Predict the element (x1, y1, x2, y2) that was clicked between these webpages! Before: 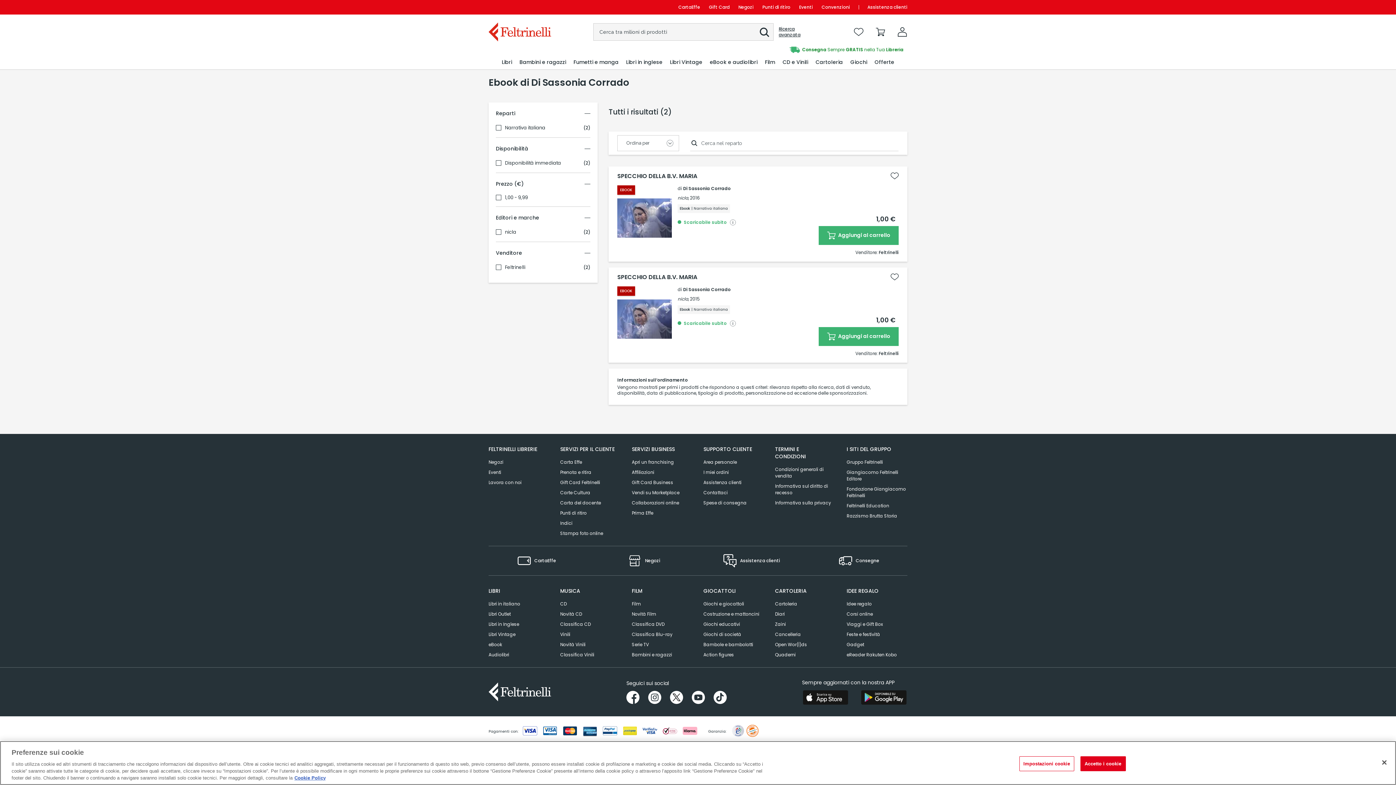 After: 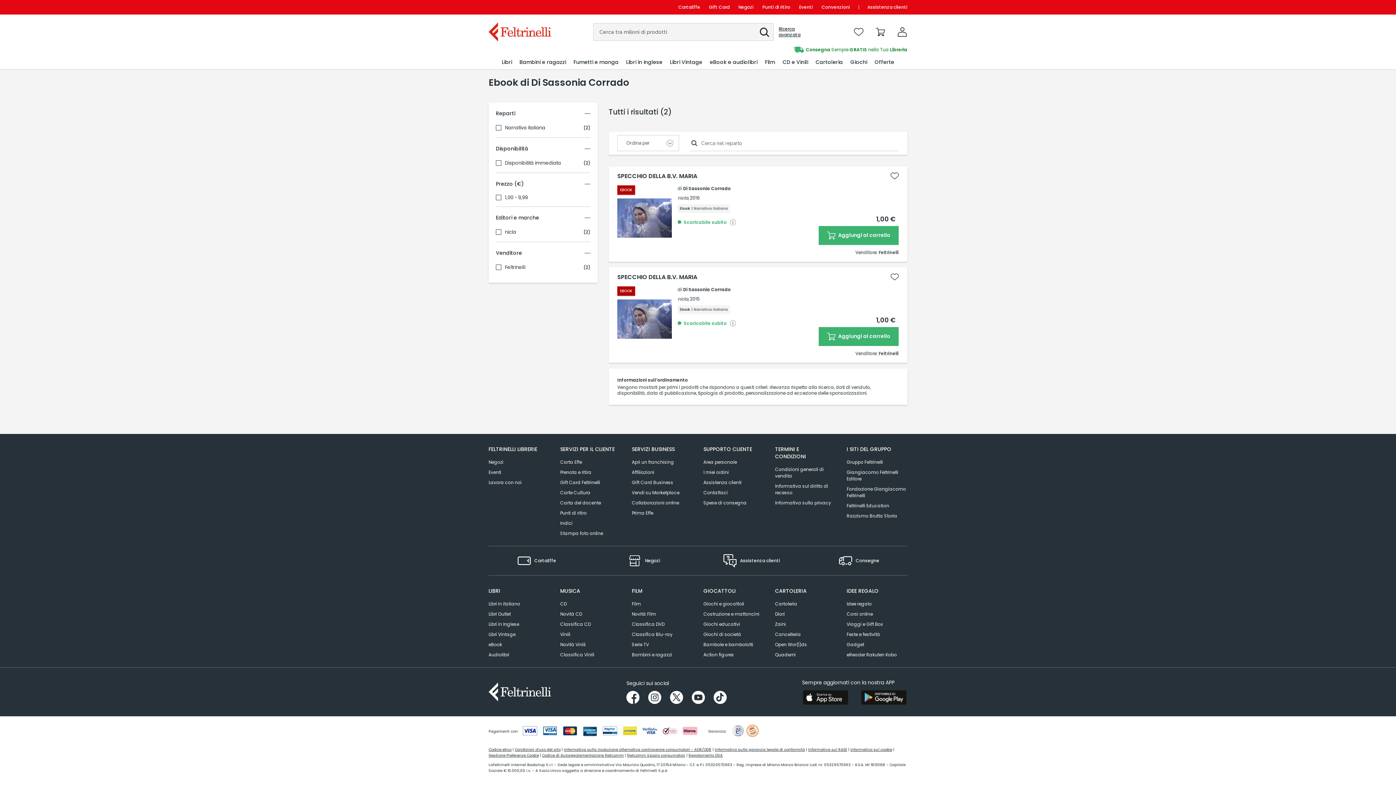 Action: bbox: (1080, 756, 1126, 771) label: Accetto i cookie